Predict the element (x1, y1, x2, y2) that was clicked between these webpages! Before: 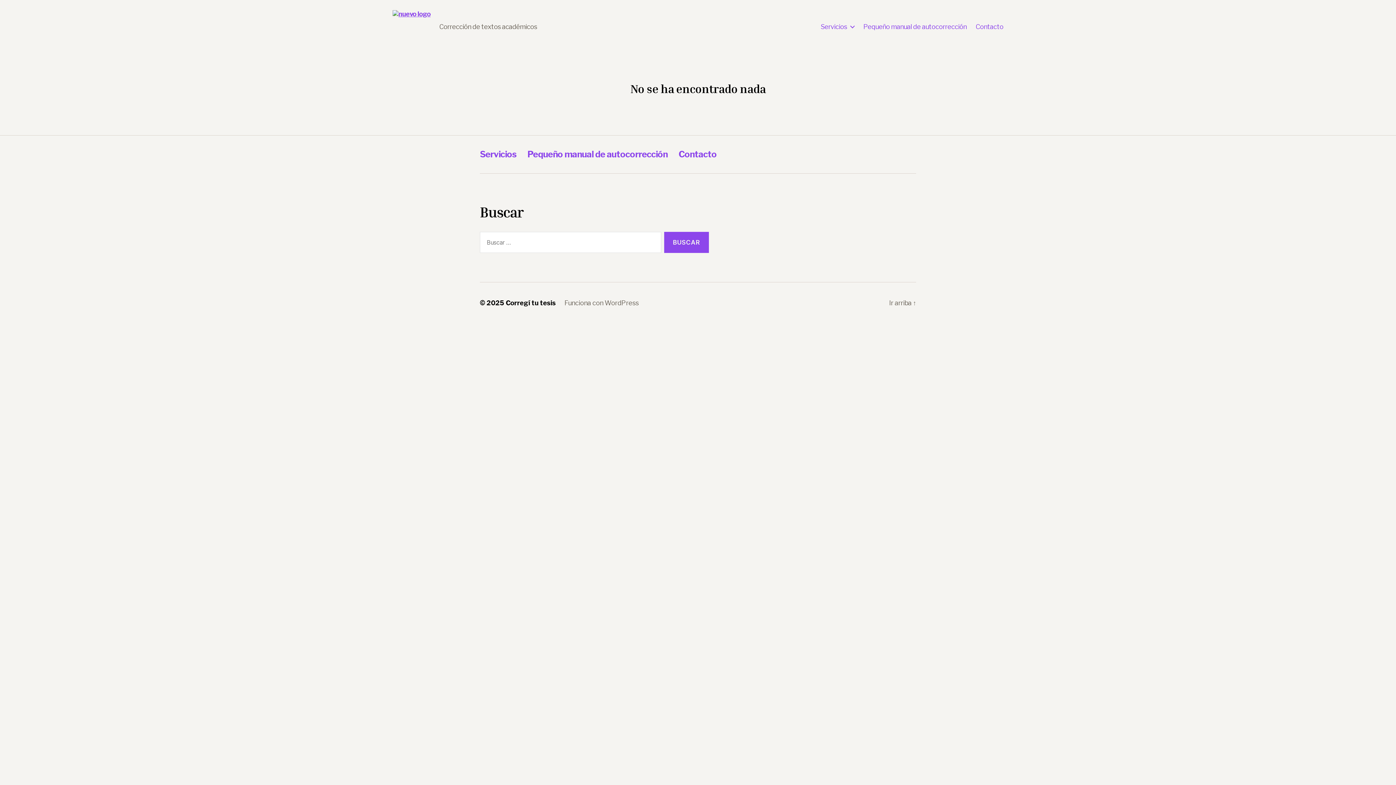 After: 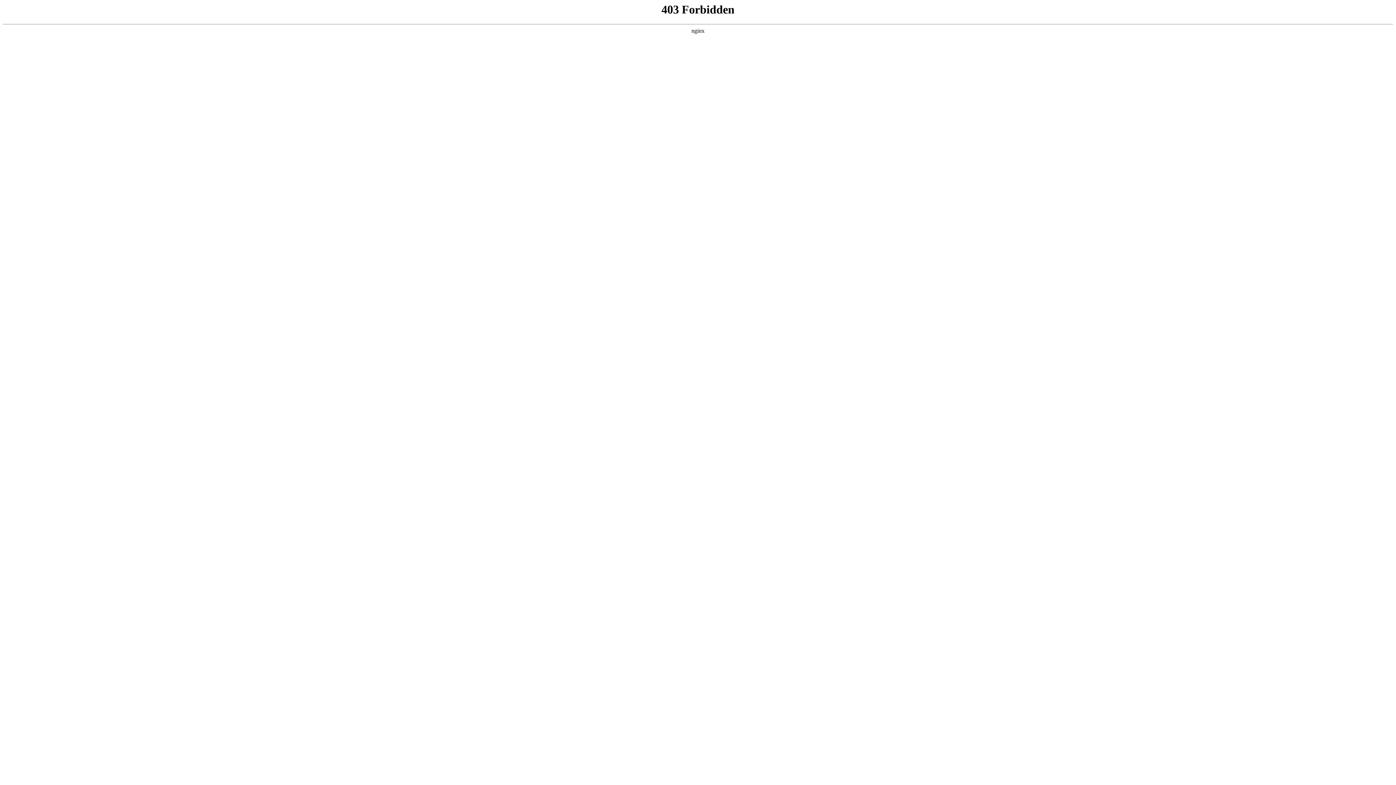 Action: label: Funciona con WordPress bbox: (564, 299, 638, 307)